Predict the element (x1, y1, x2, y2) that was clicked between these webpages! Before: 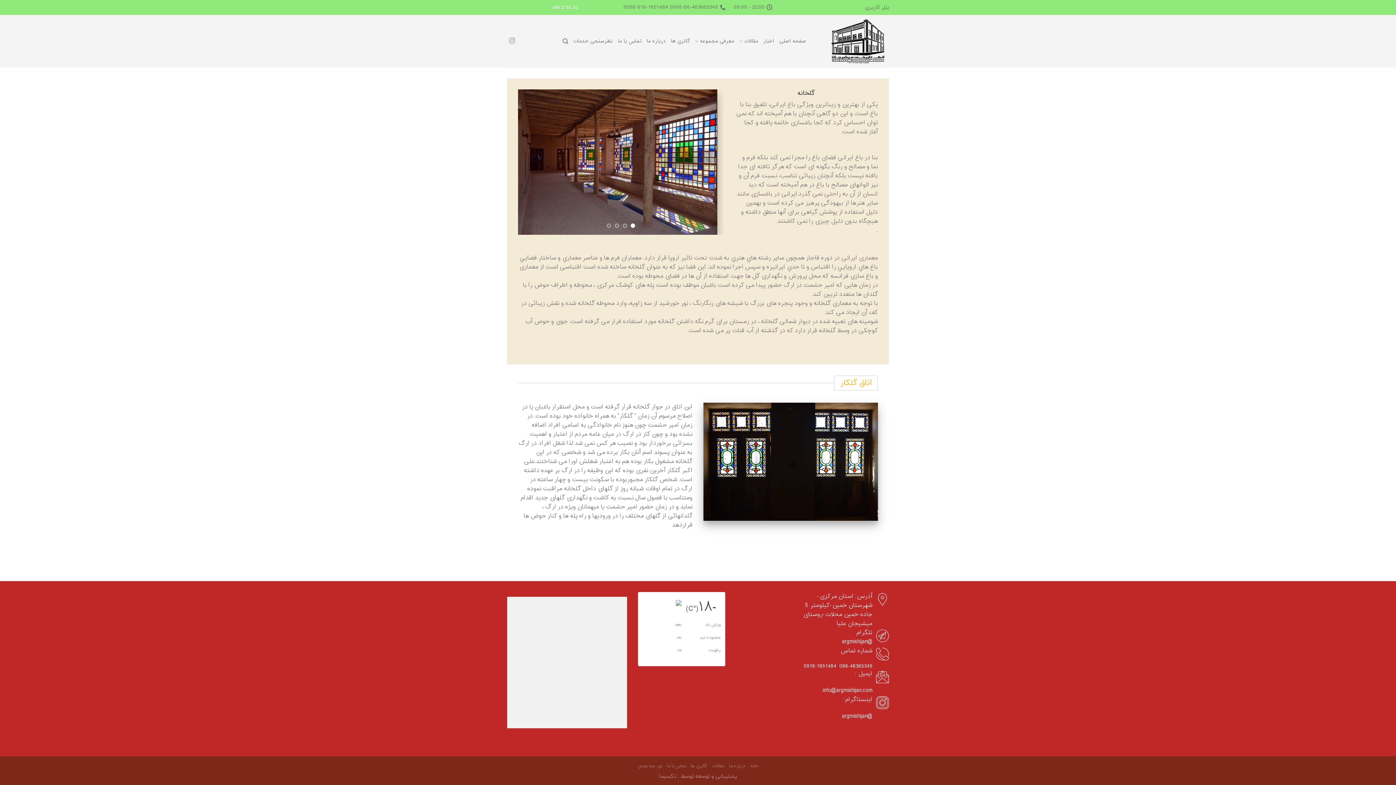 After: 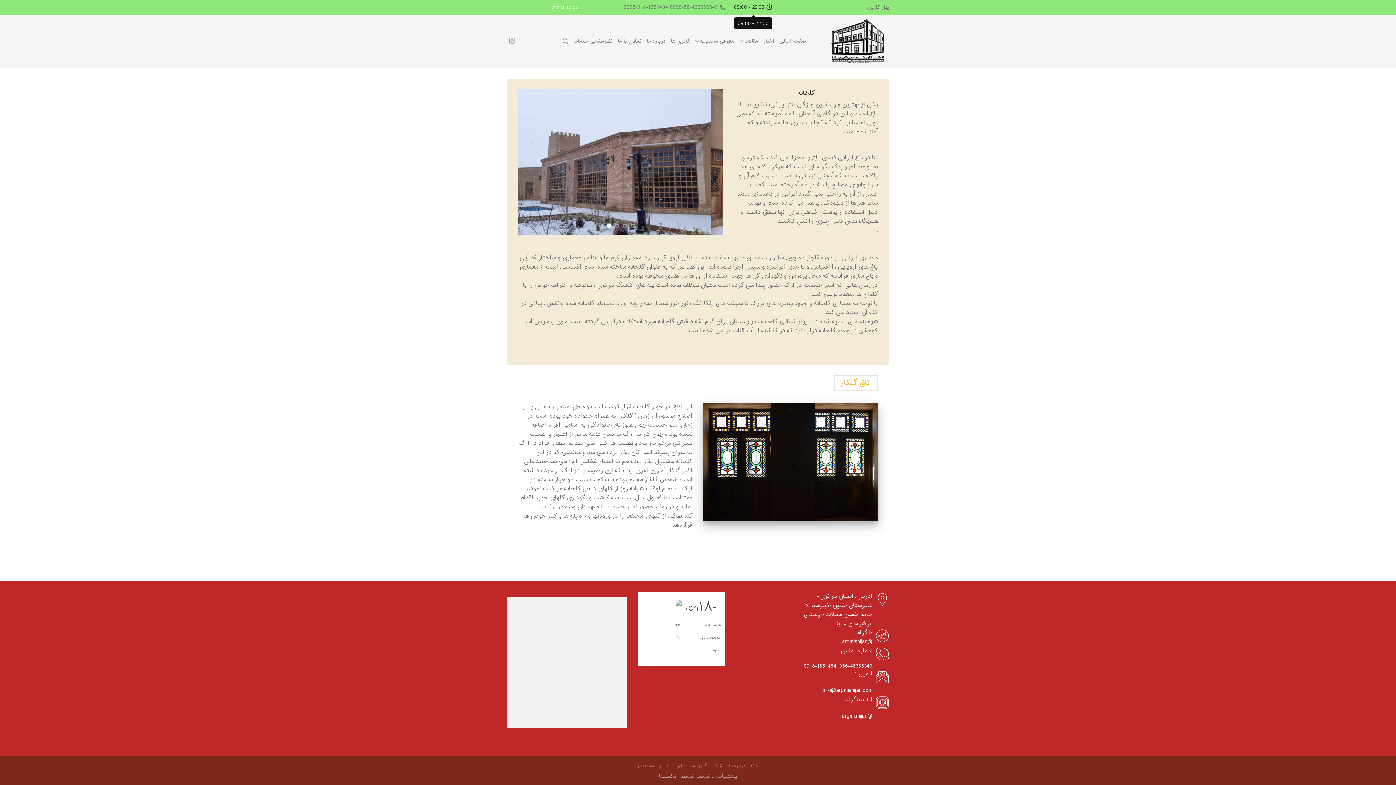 Action: bbox: (734, 2, 772, 12) label: 22:00 - 09:00